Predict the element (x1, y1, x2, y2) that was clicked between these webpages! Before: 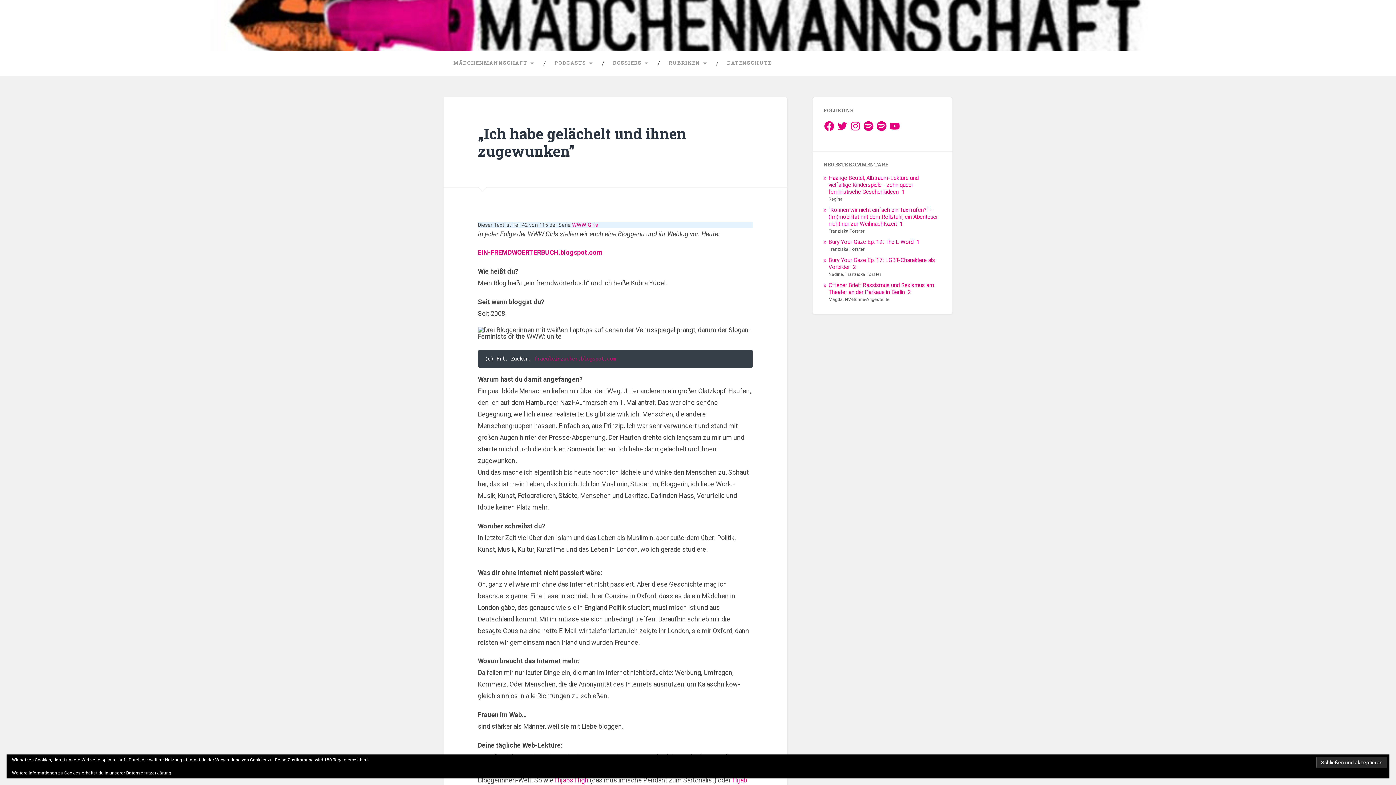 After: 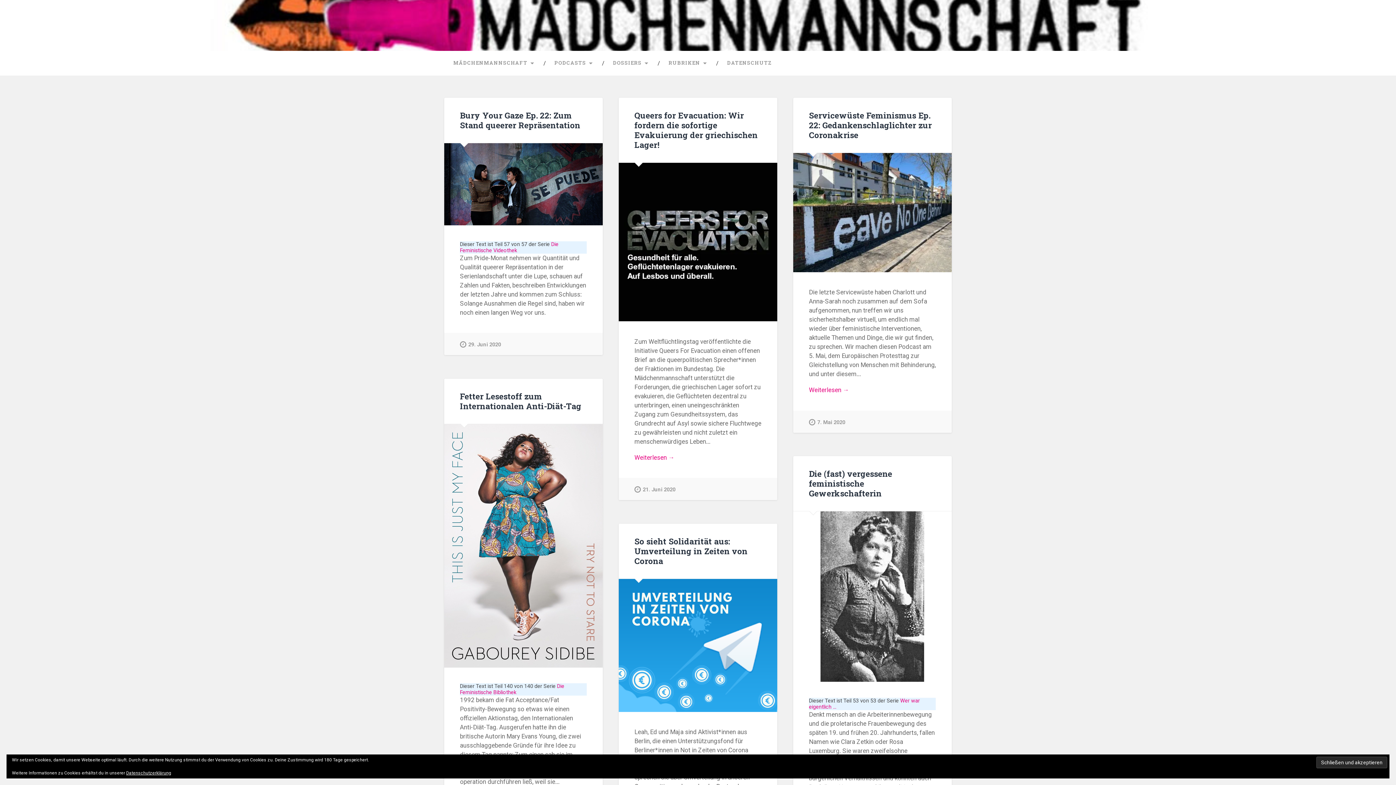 Action: bbox: (443, 50, 544, 75) label: MÄDCHENMANNSCHAFT